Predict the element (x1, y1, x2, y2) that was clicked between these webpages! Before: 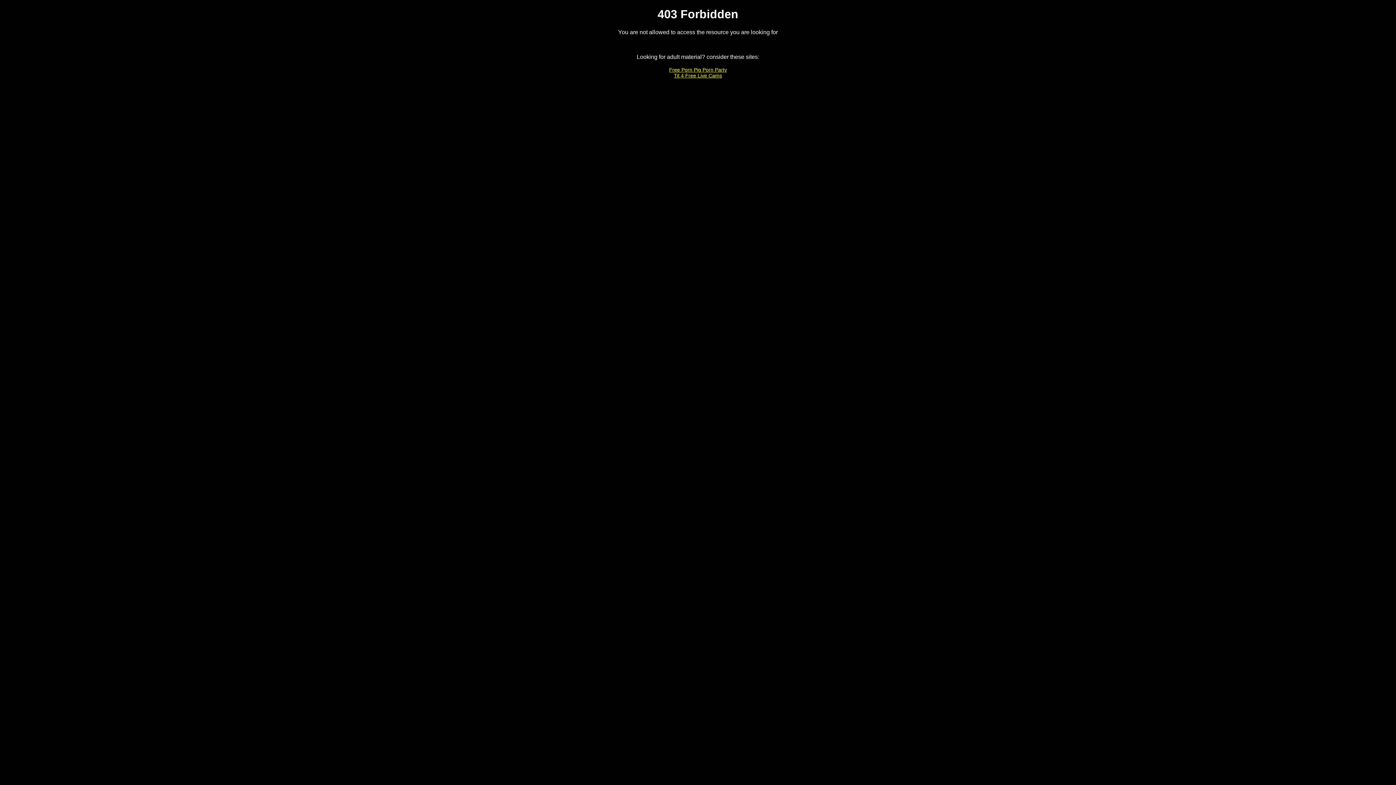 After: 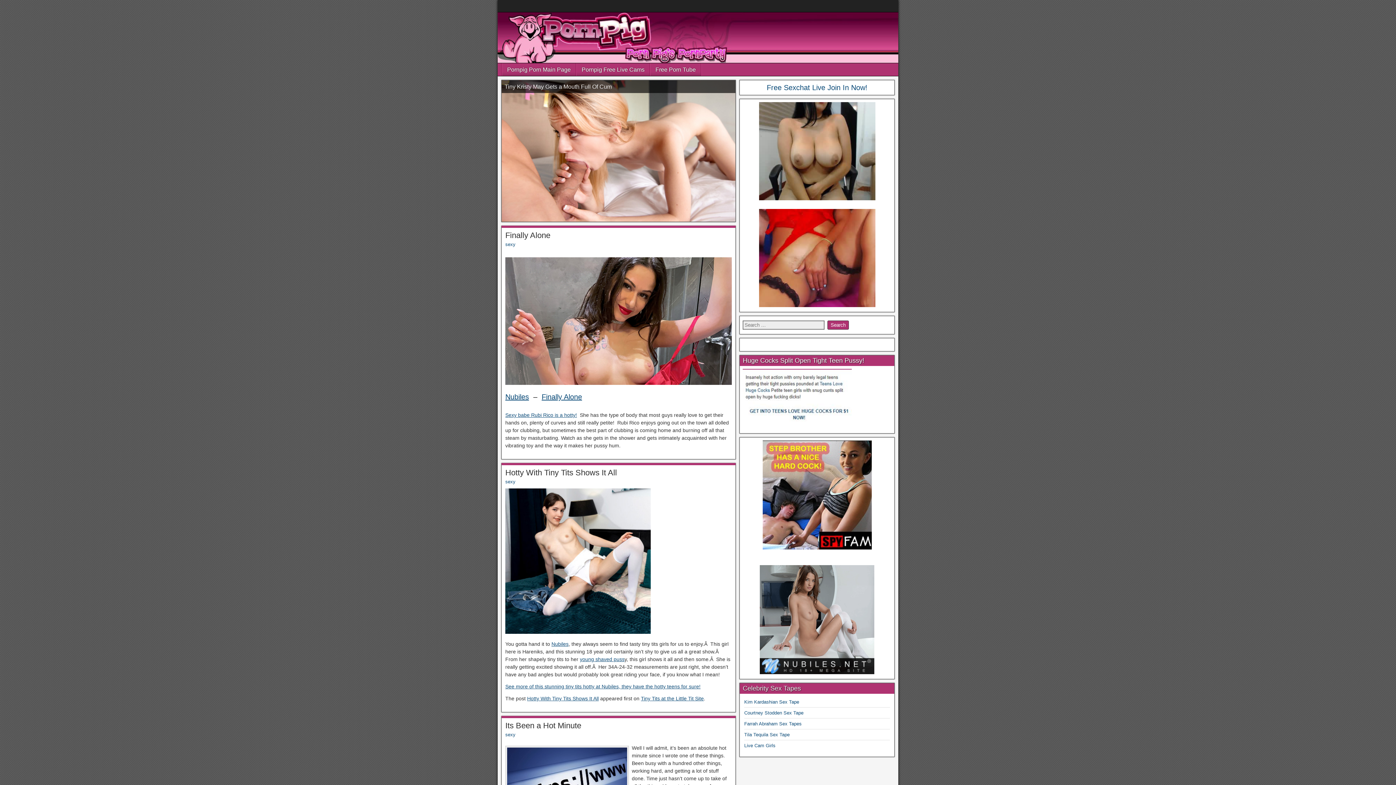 Action: bbox: (669, 66, 727, 72) label: Free Porn Pig Porn Party